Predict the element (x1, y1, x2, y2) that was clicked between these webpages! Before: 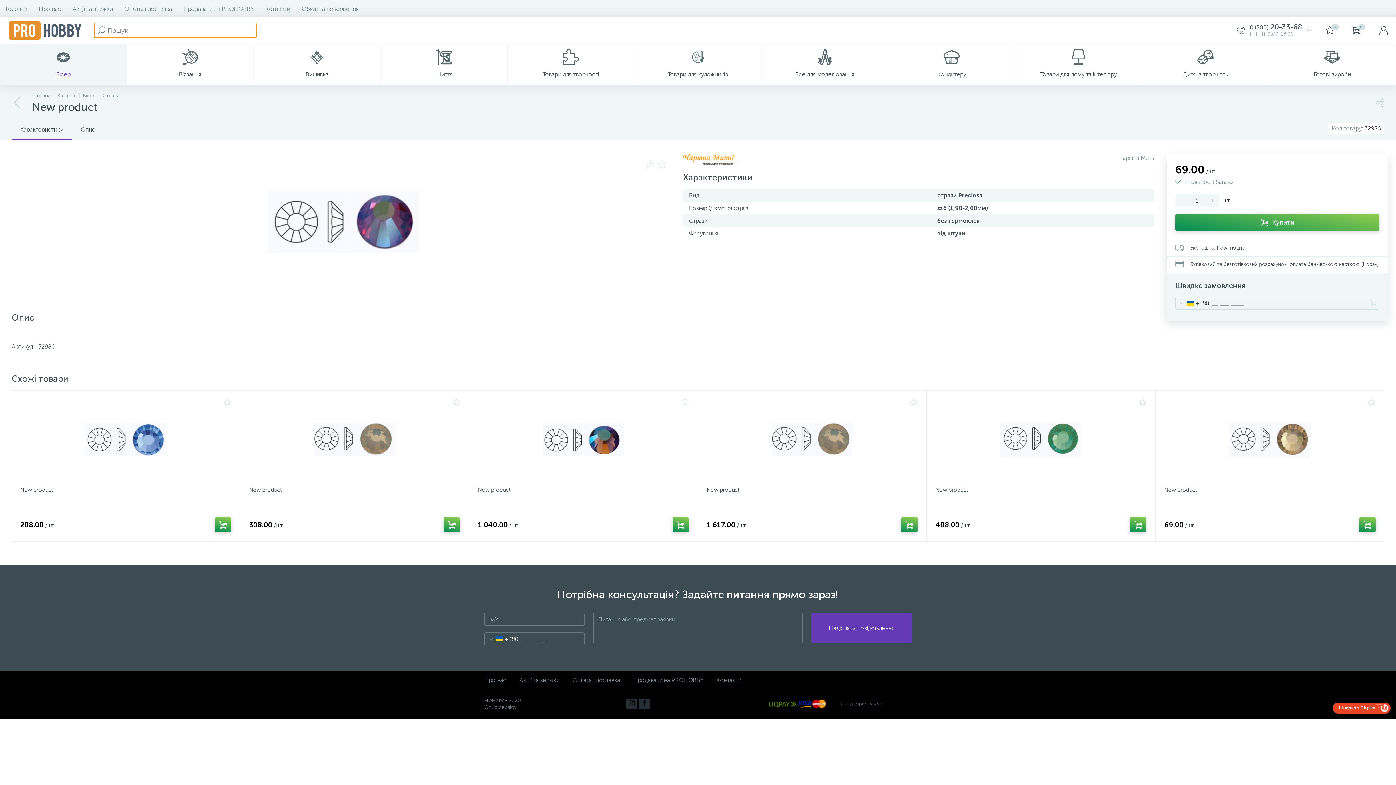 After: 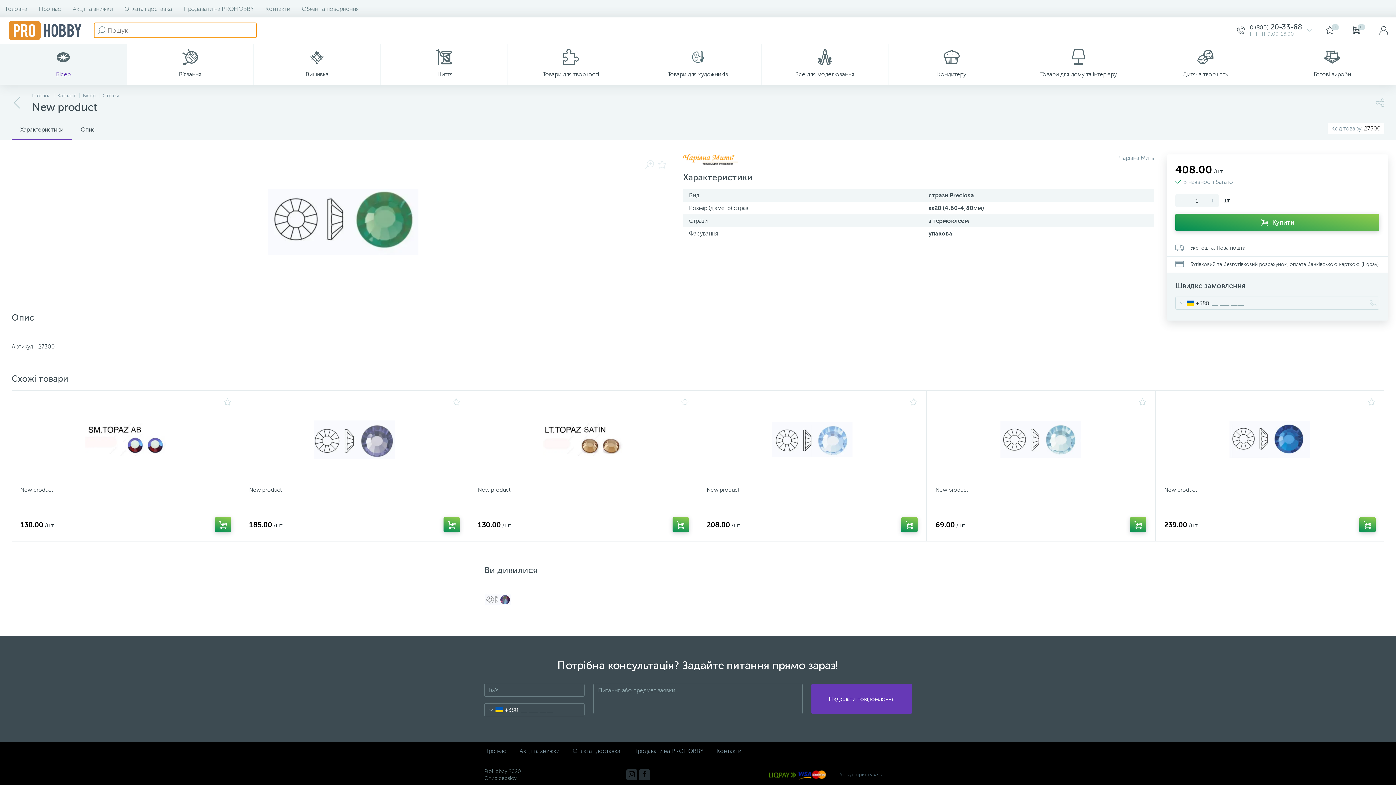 Action: bbox: (935, 399, 1146, 480)